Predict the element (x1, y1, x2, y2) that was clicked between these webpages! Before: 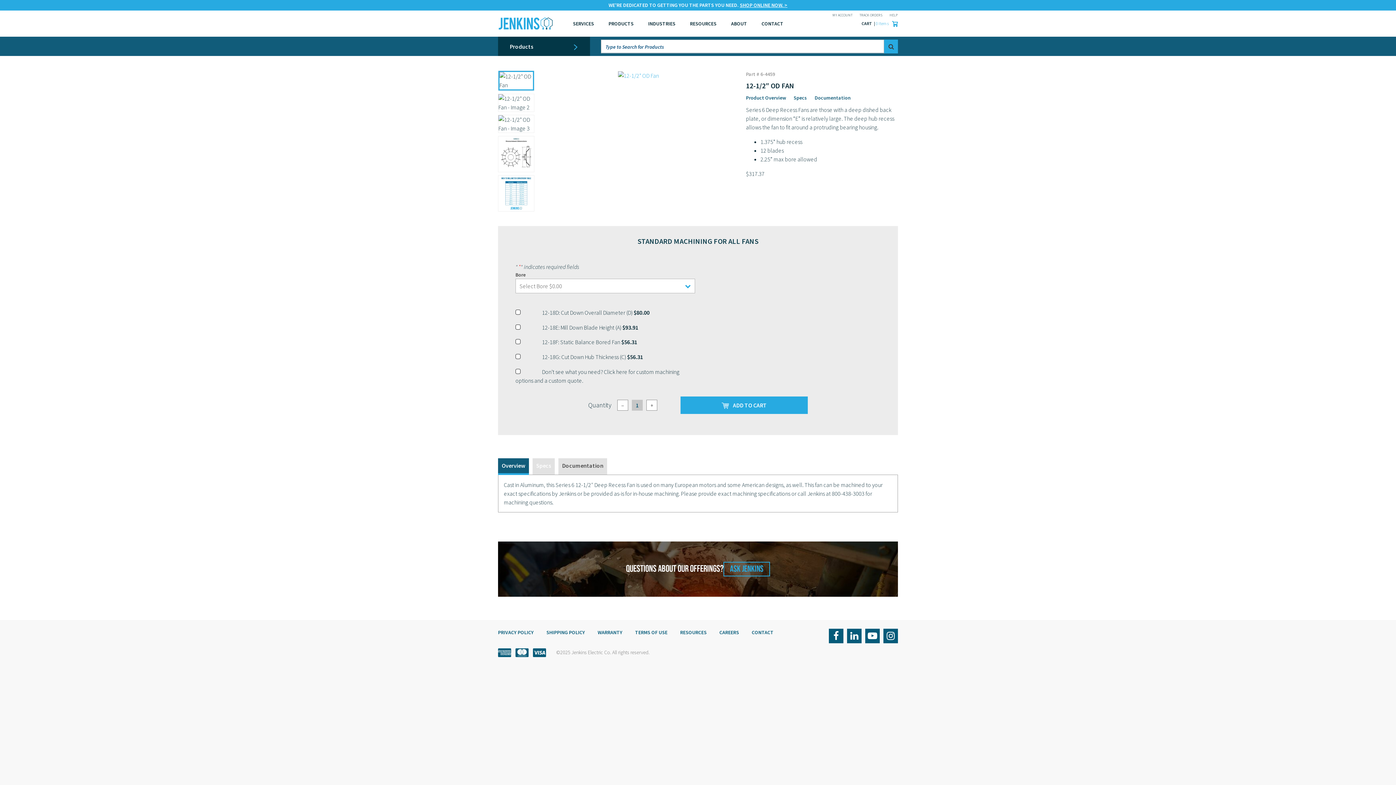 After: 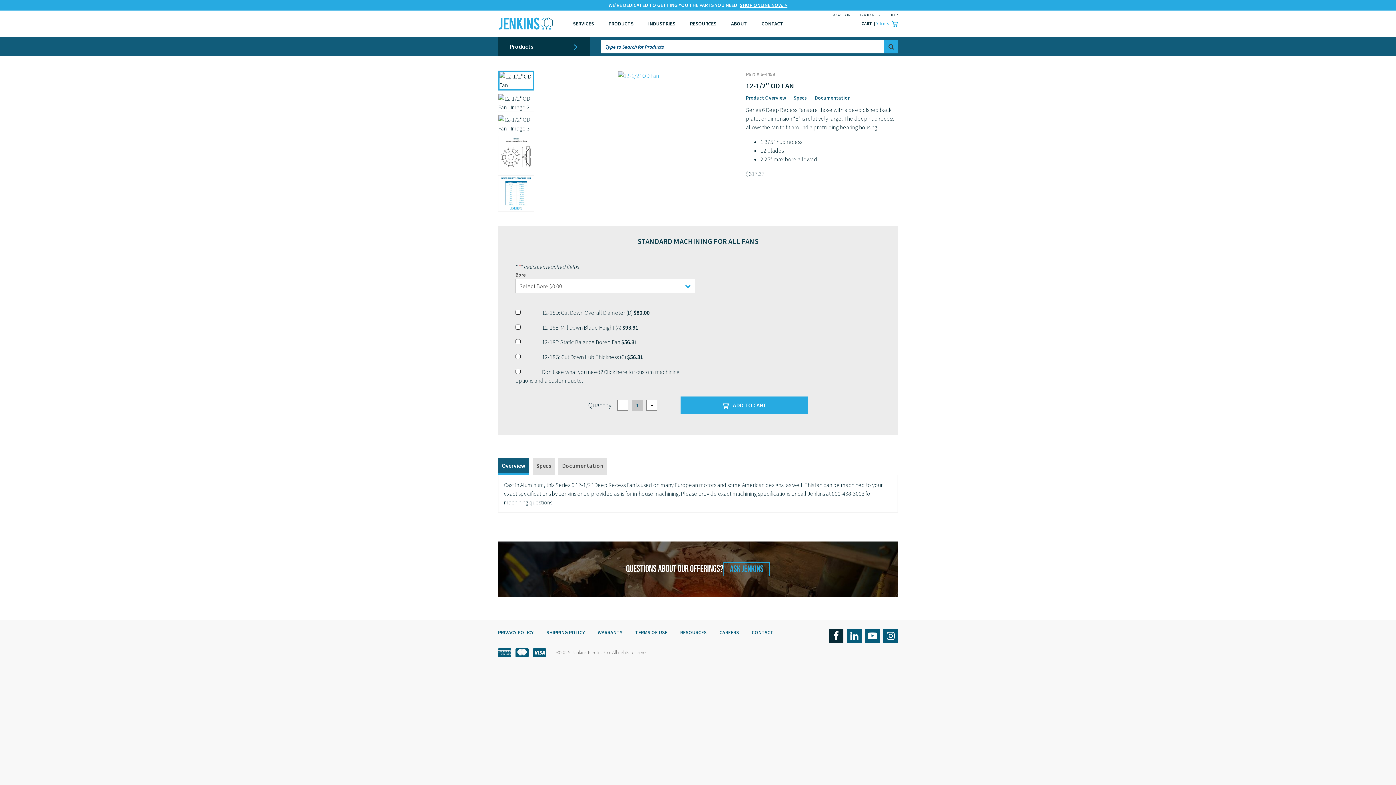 Action: bbox: (829, 629, 843, 643)